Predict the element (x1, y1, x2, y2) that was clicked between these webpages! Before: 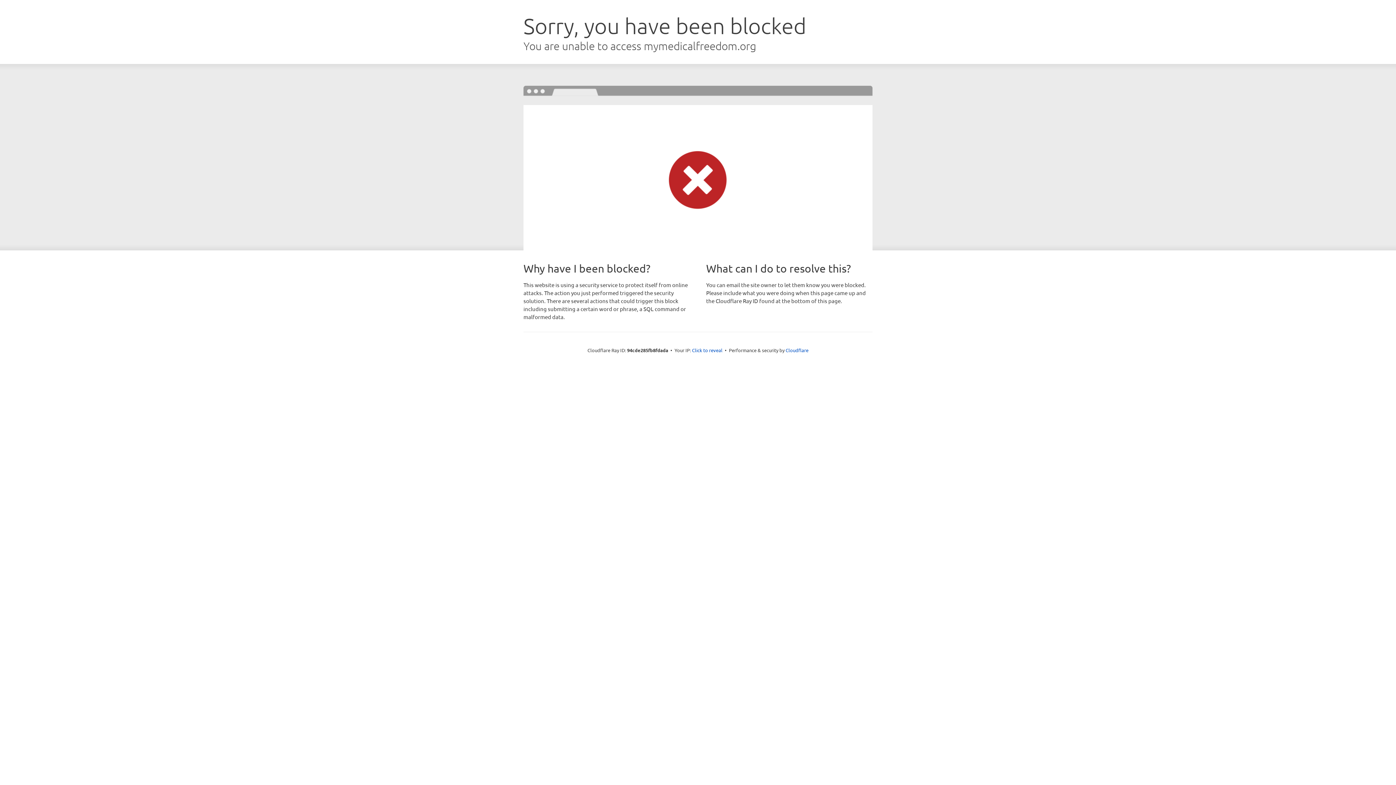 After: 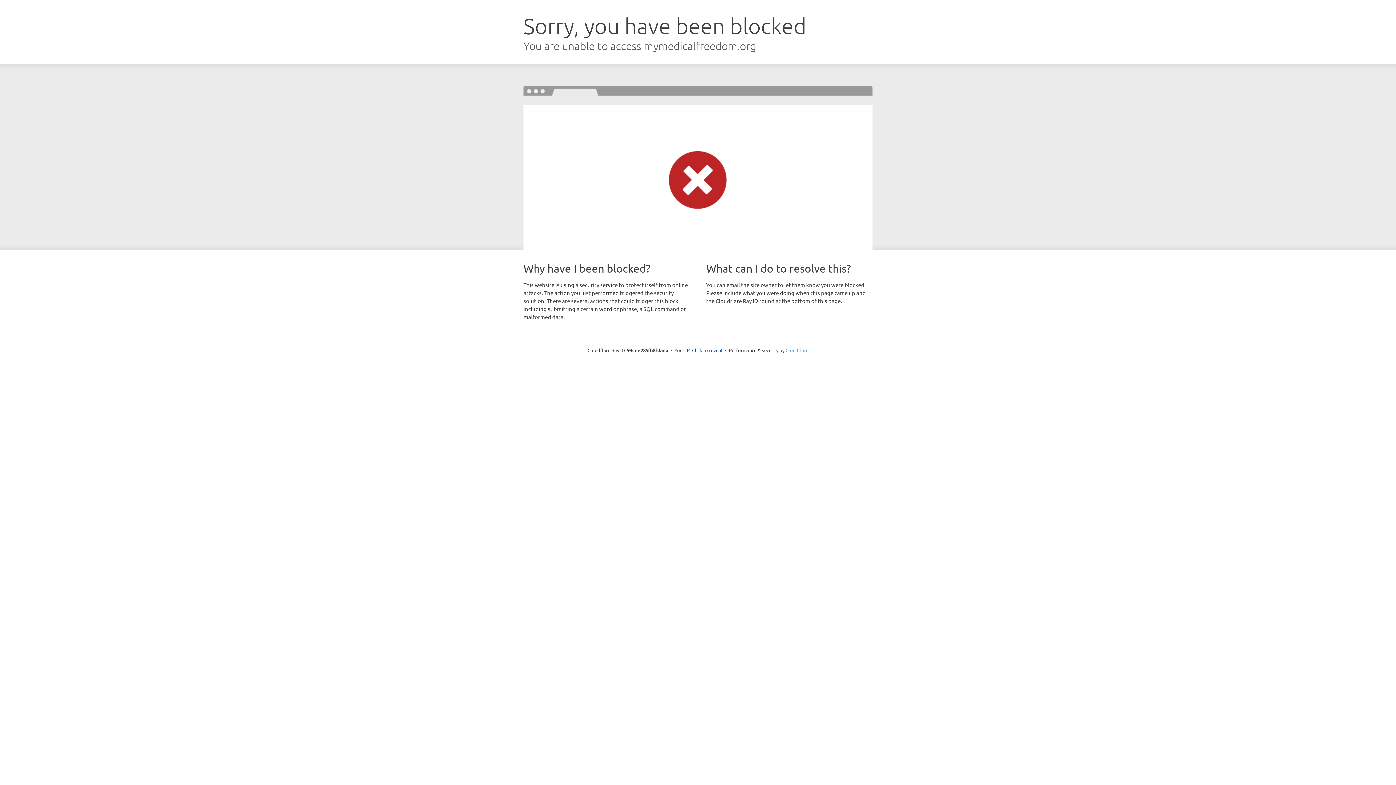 Action: bbox: (785, 347, 808, 353) label: Cloudflare